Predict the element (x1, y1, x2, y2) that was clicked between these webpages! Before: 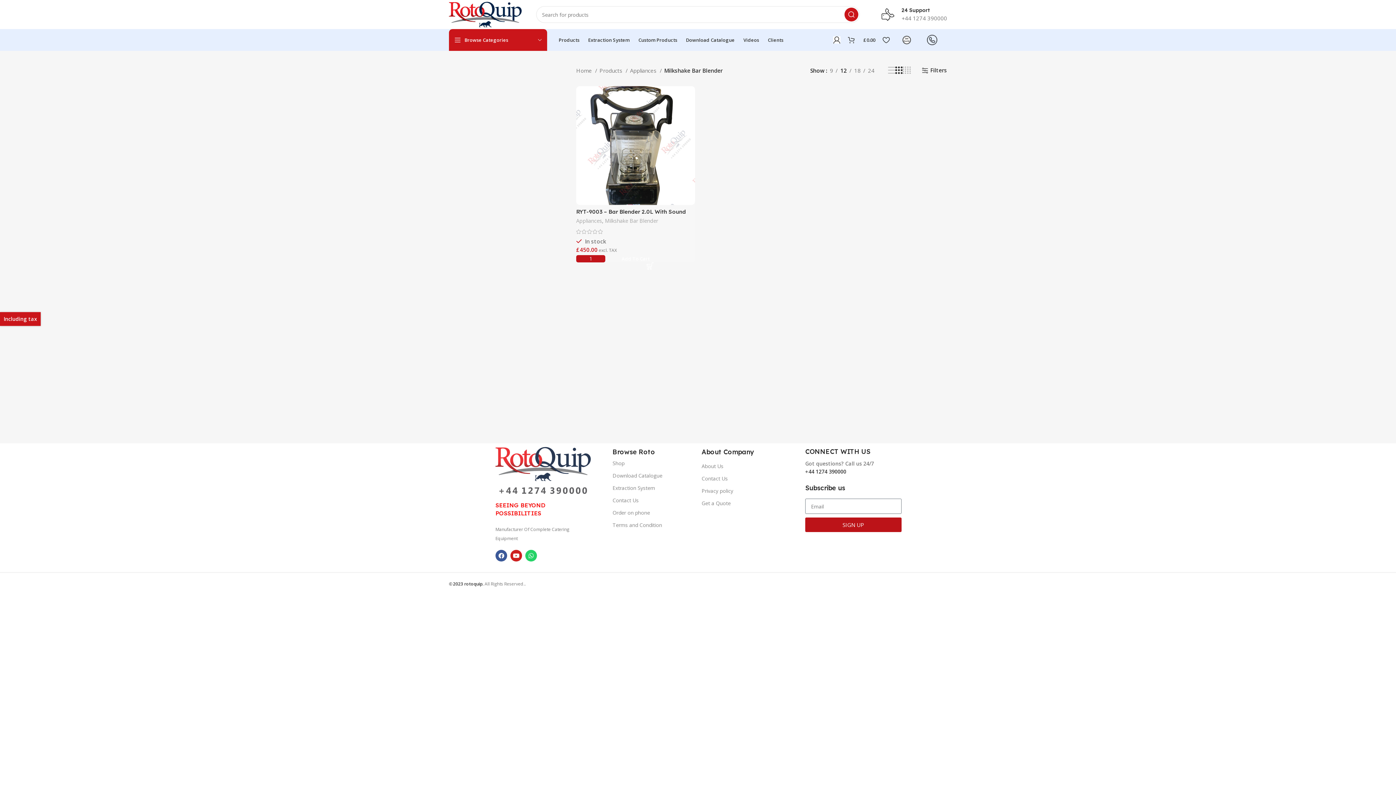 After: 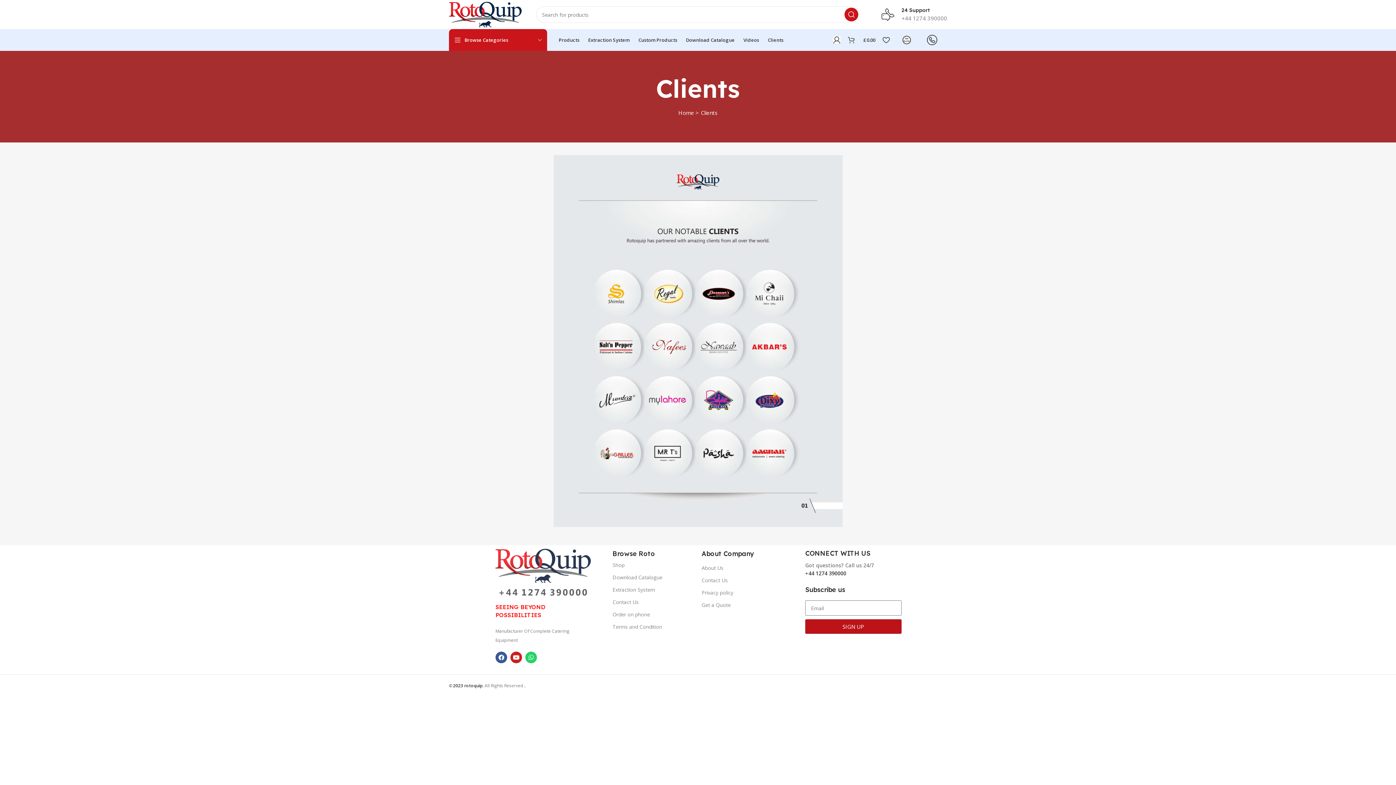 Action: bbox: (763, 32, 788, 47) label: Clients